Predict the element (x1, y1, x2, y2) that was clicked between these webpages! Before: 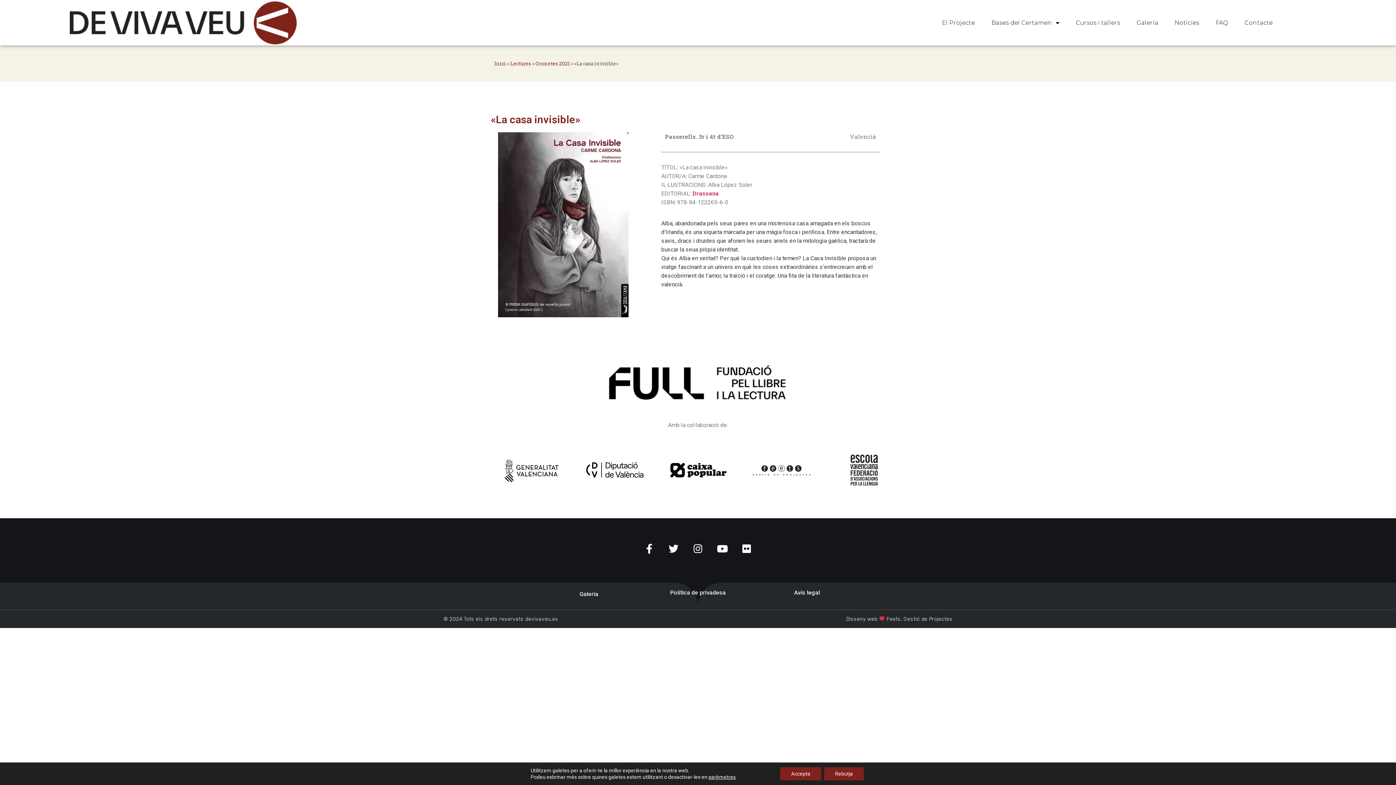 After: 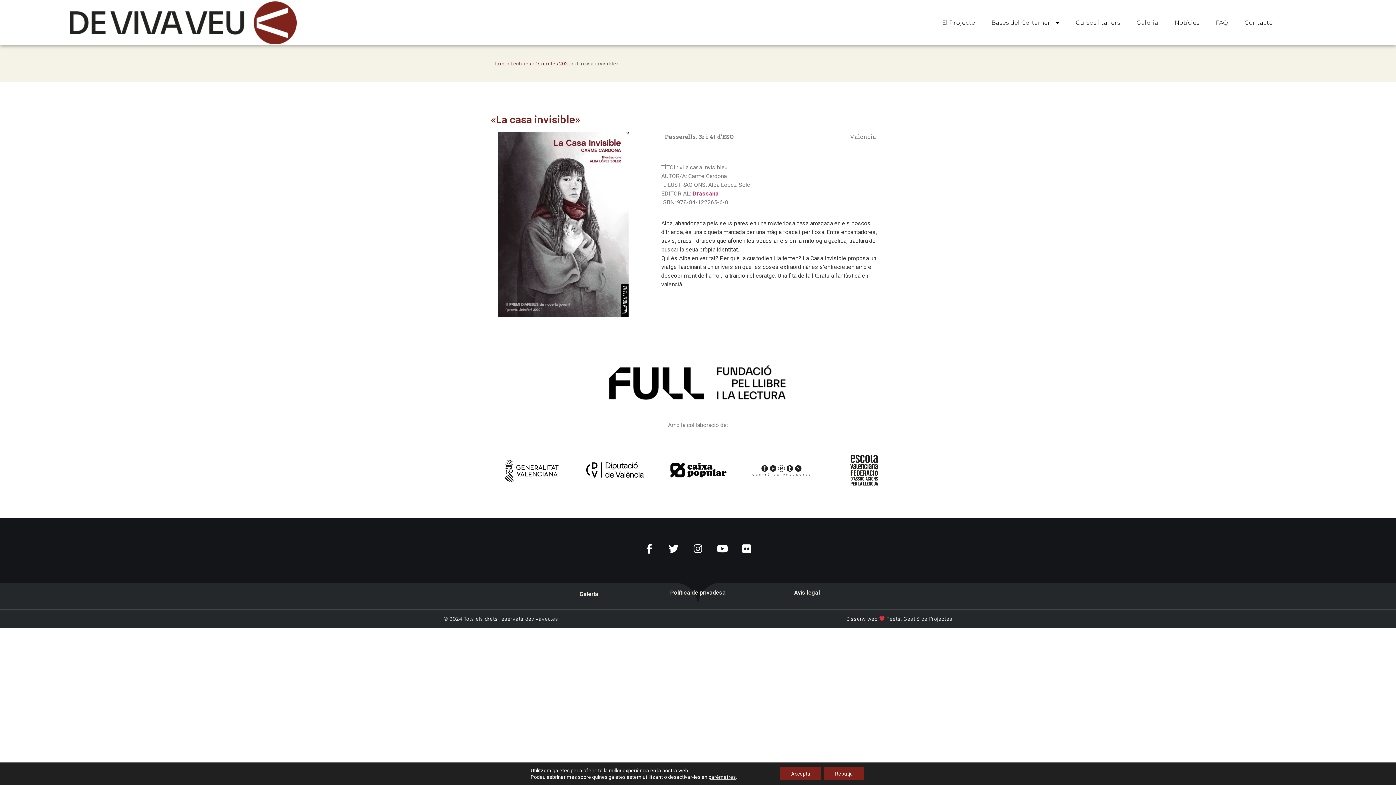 Action: bbox: (498, 132, 628, 317)